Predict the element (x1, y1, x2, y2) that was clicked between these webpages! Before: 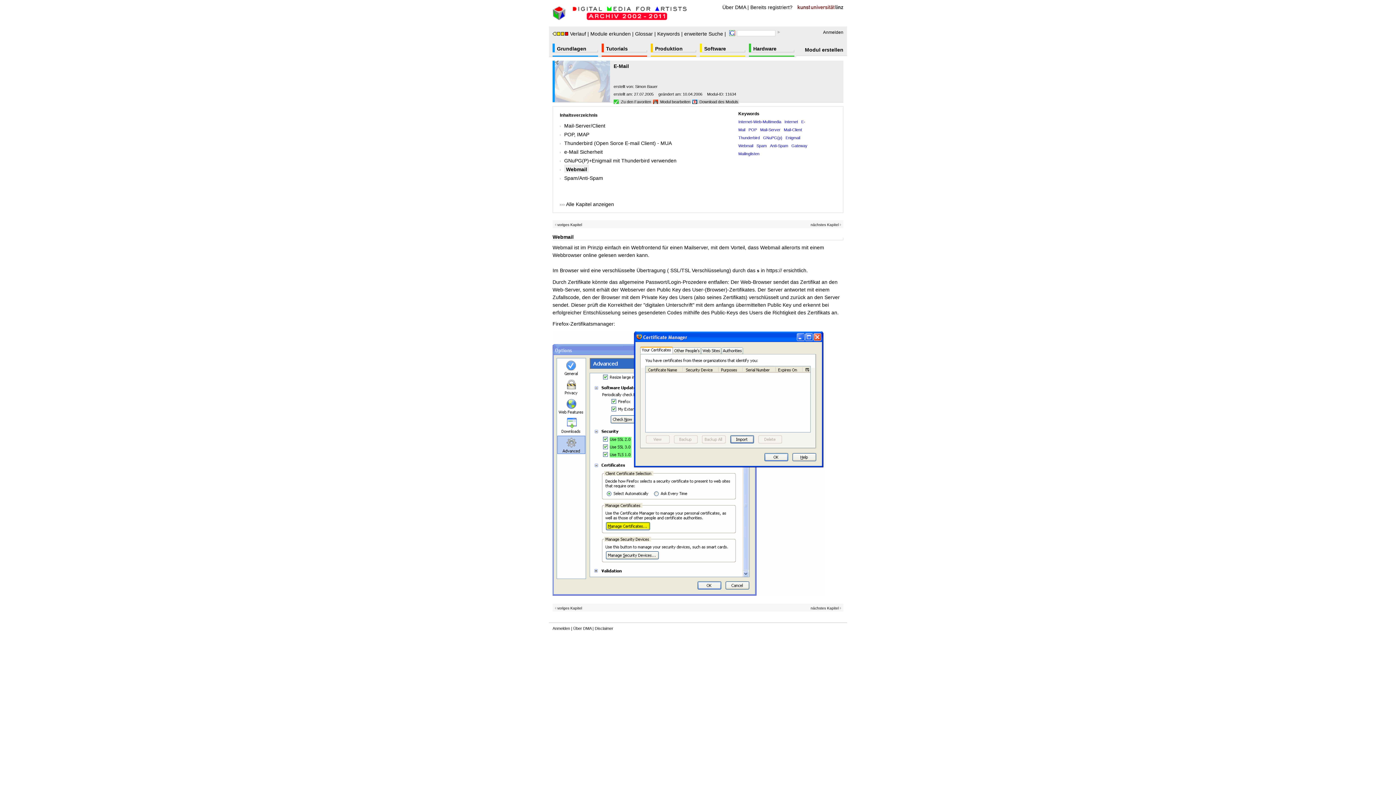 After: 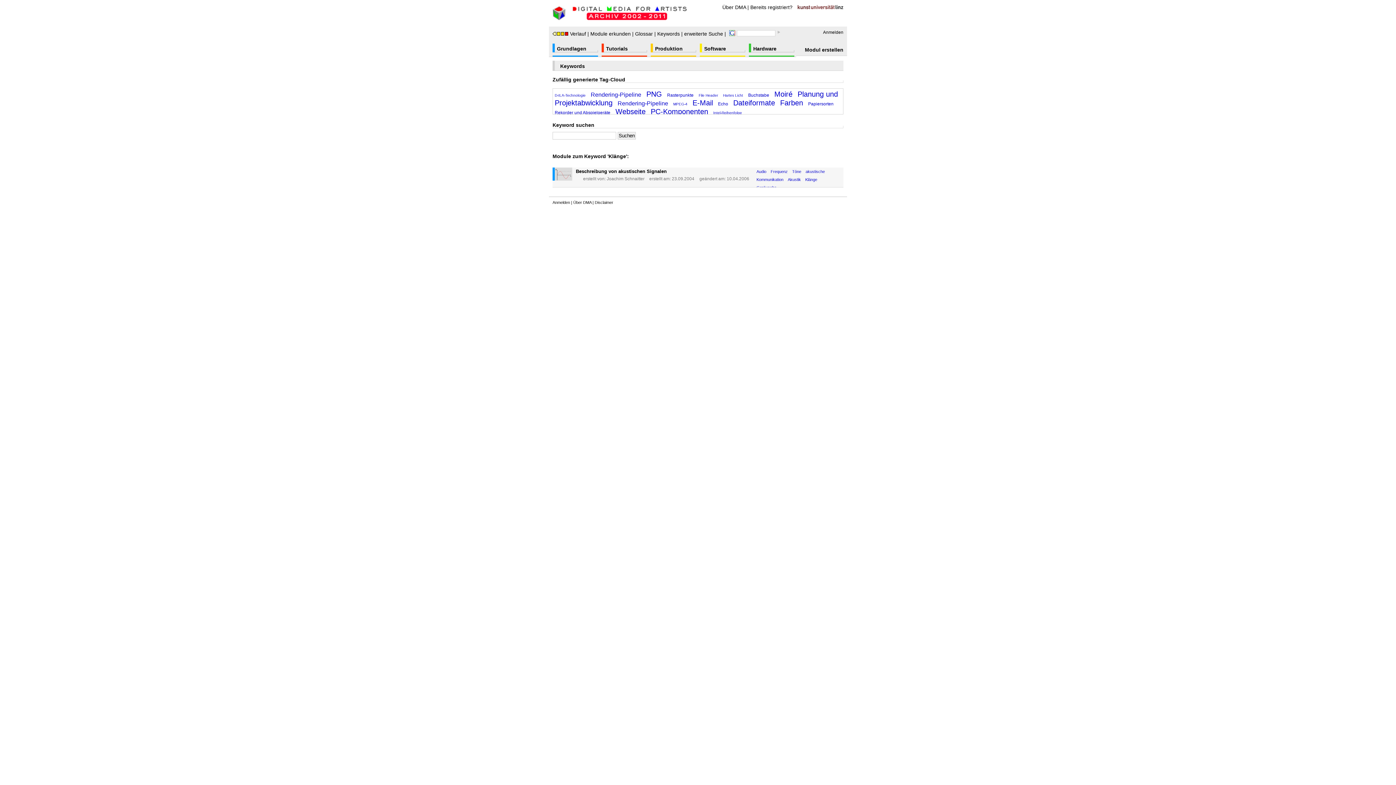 Action: bbox: (657, 30, 680, 36) label: Keywords